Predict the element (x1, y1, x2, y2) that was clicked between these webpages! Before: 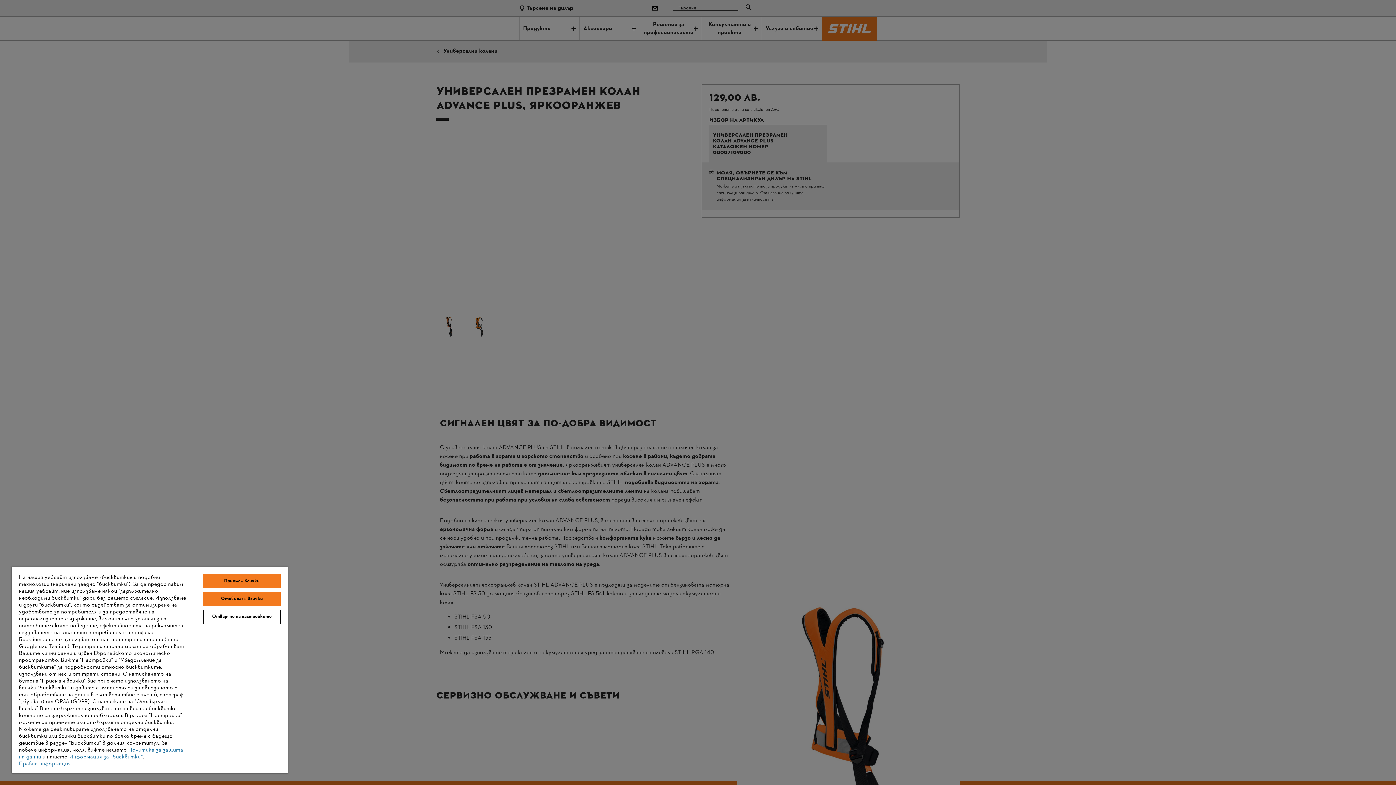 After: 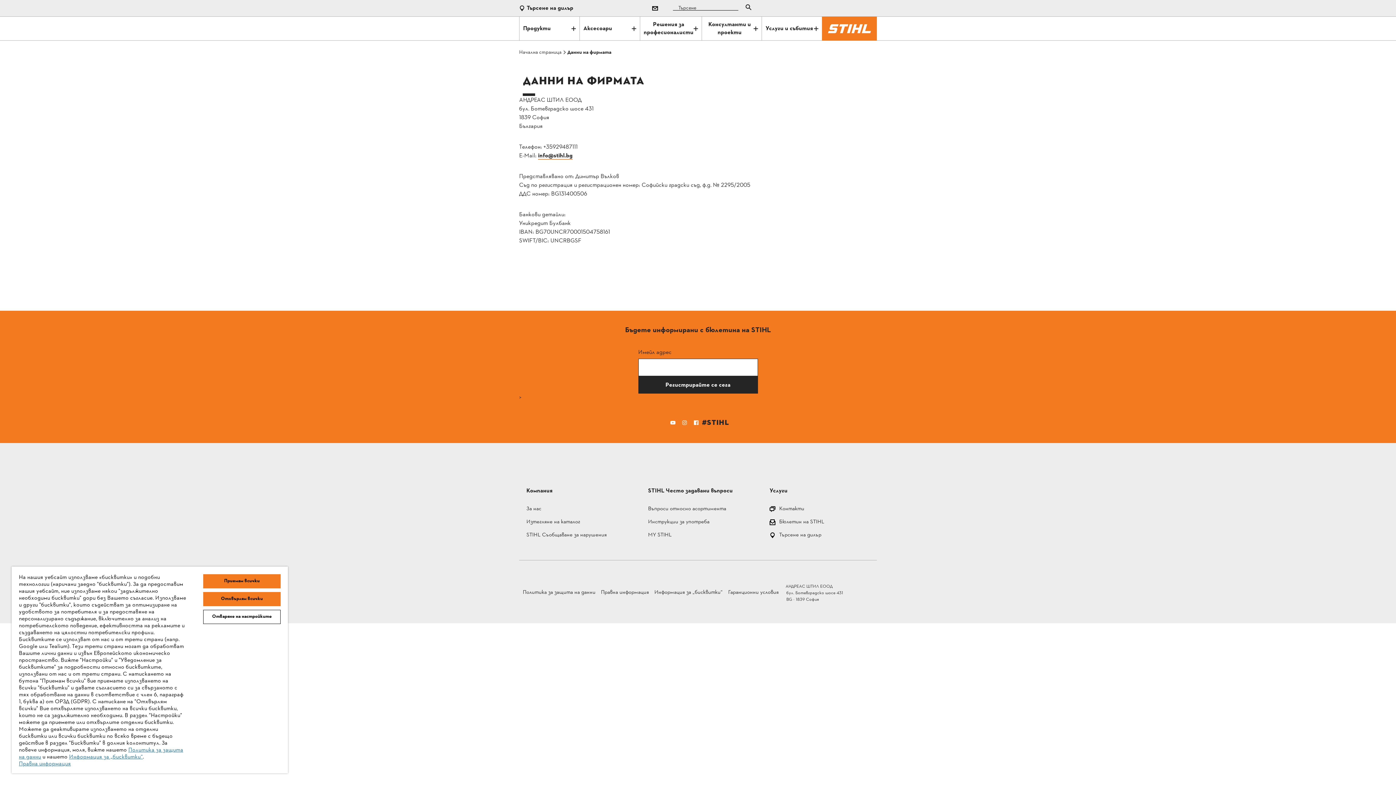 Action: label: Правна информация bbox: (18, 760, 70, 768)